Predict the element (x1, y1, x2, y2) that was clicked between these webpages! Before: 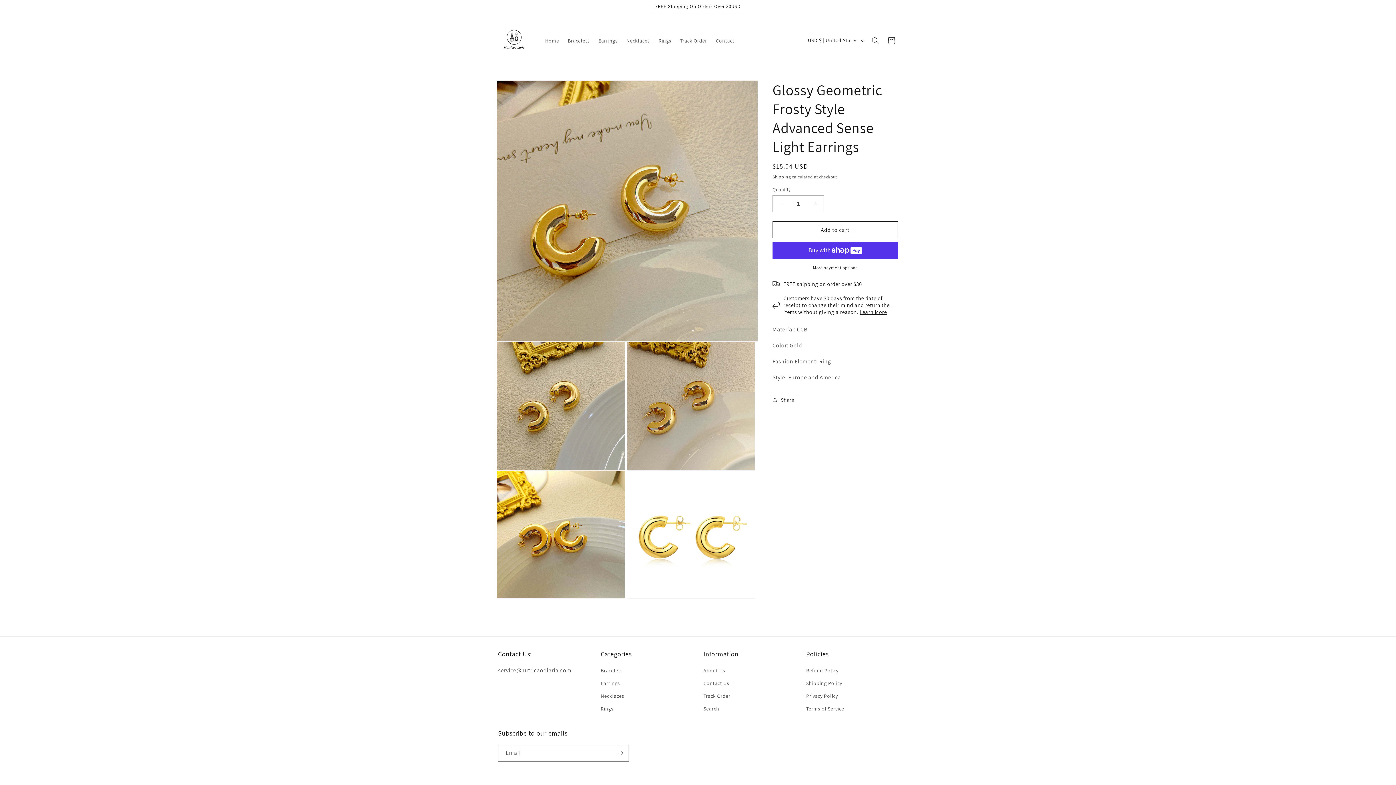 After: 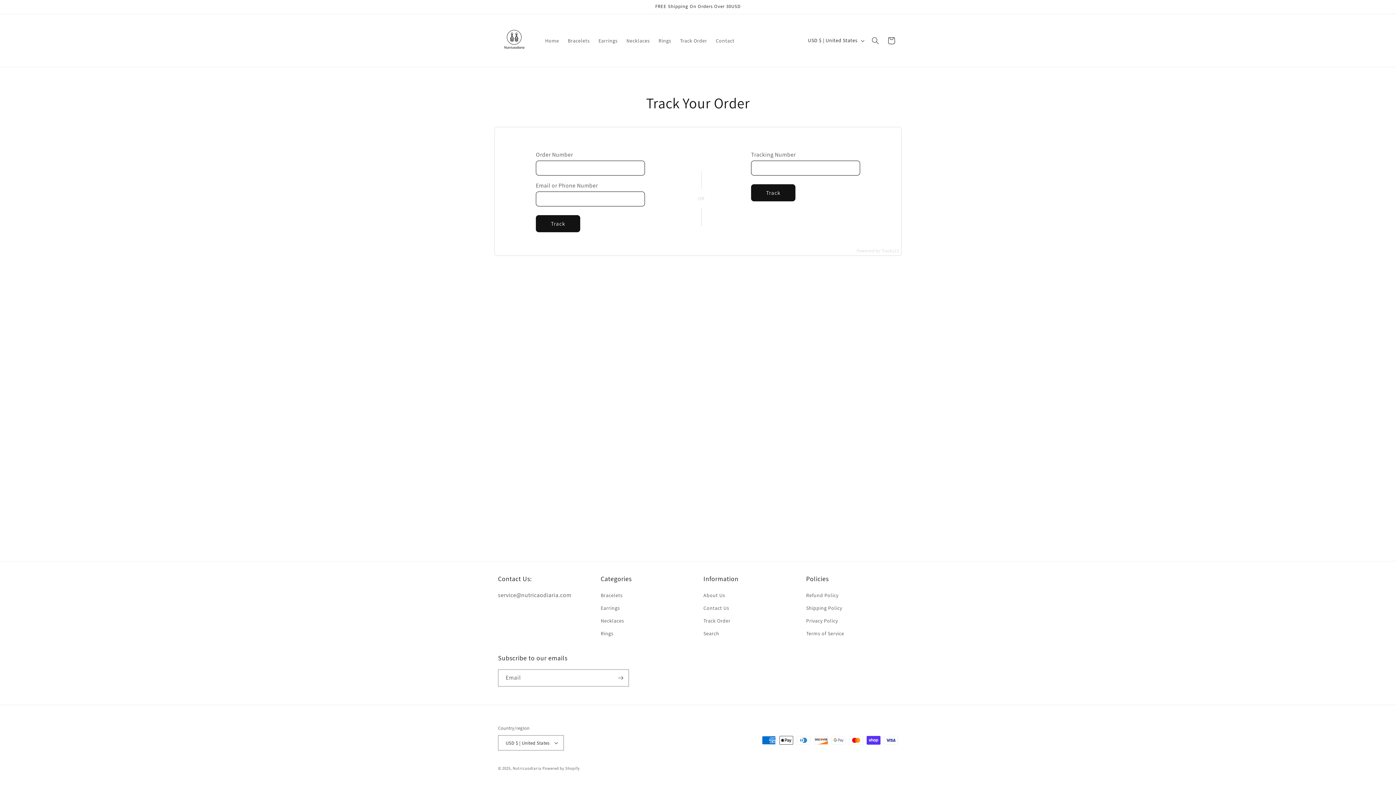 Action: label: Track Order bbox: (675, 32, 711, 48)